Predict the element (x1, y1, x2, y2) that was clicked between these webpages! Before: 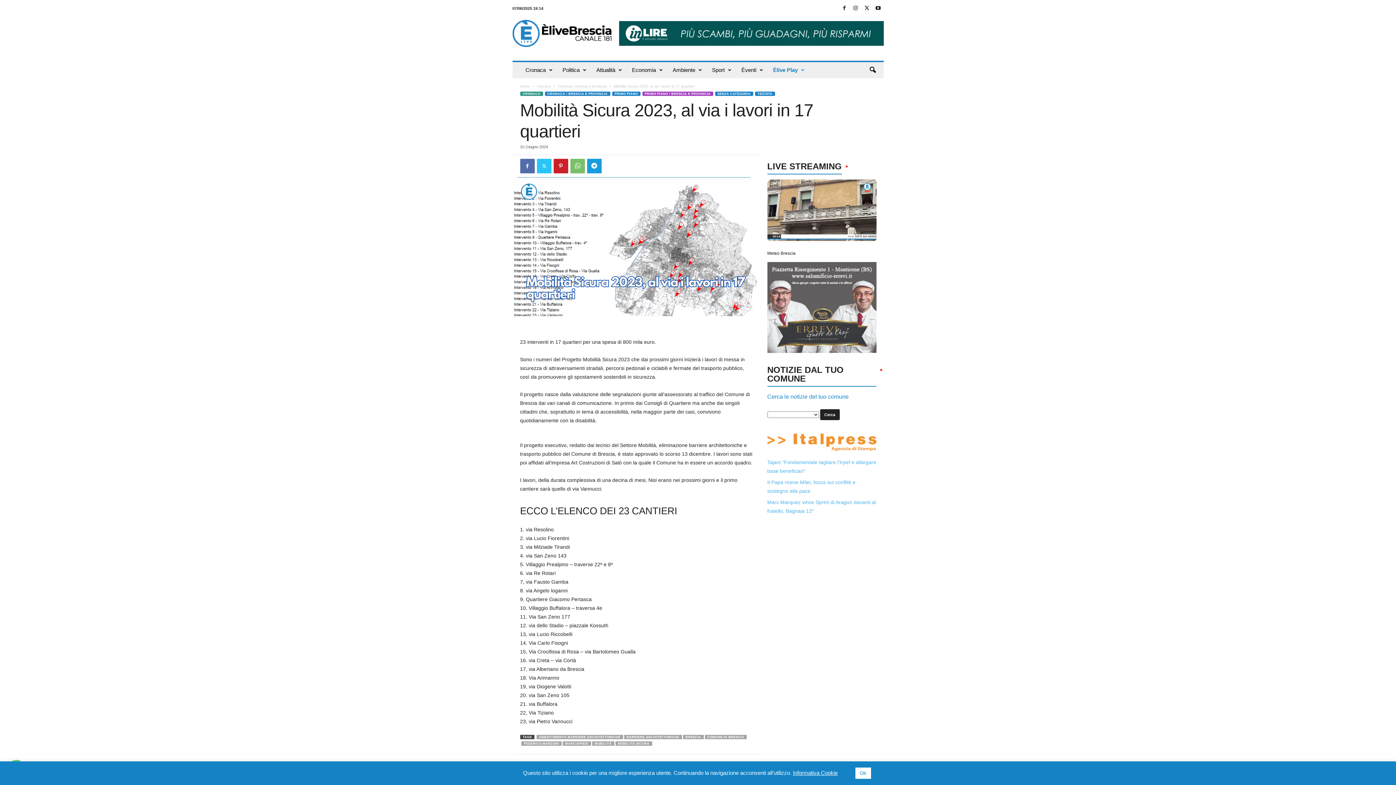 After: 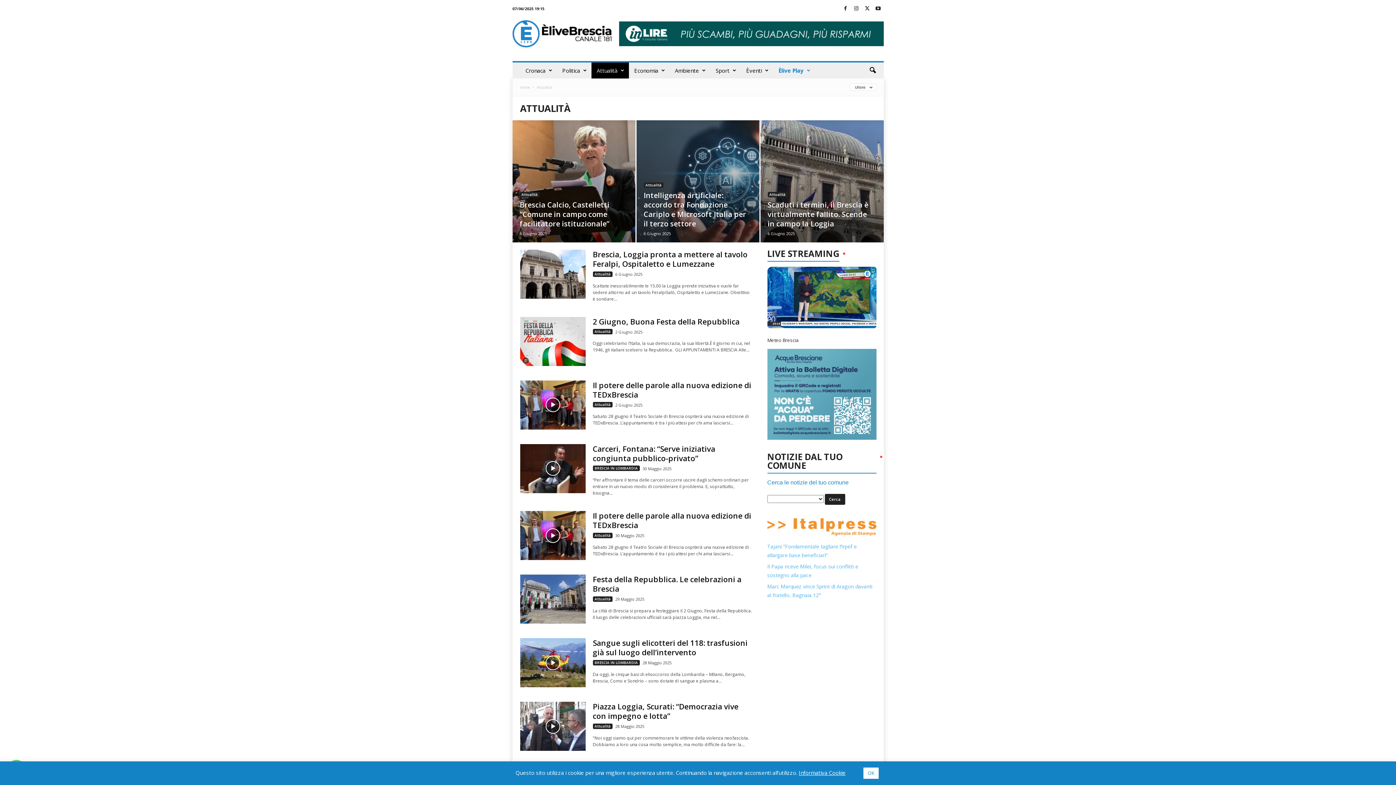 Action: label: Attualità bbox: (591, 62, 626, 78)